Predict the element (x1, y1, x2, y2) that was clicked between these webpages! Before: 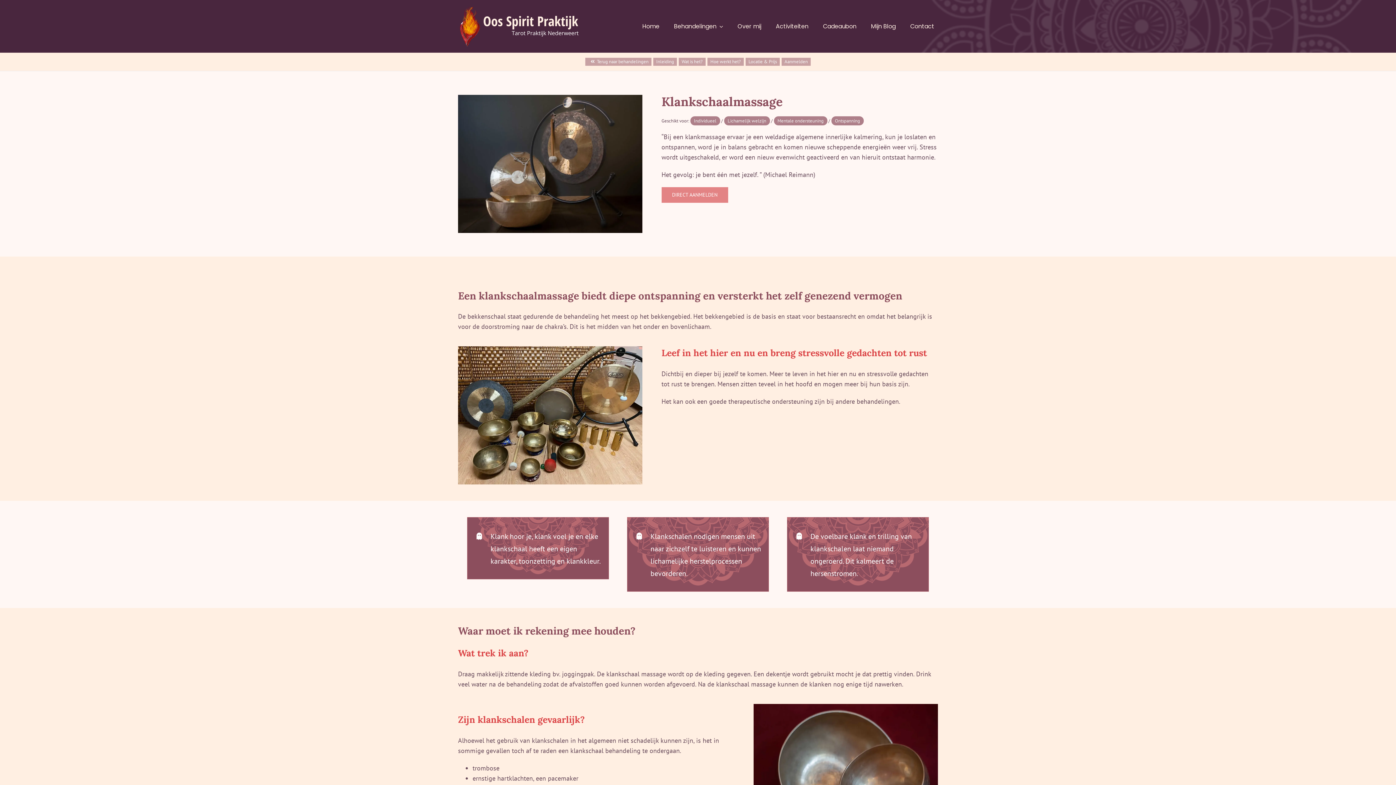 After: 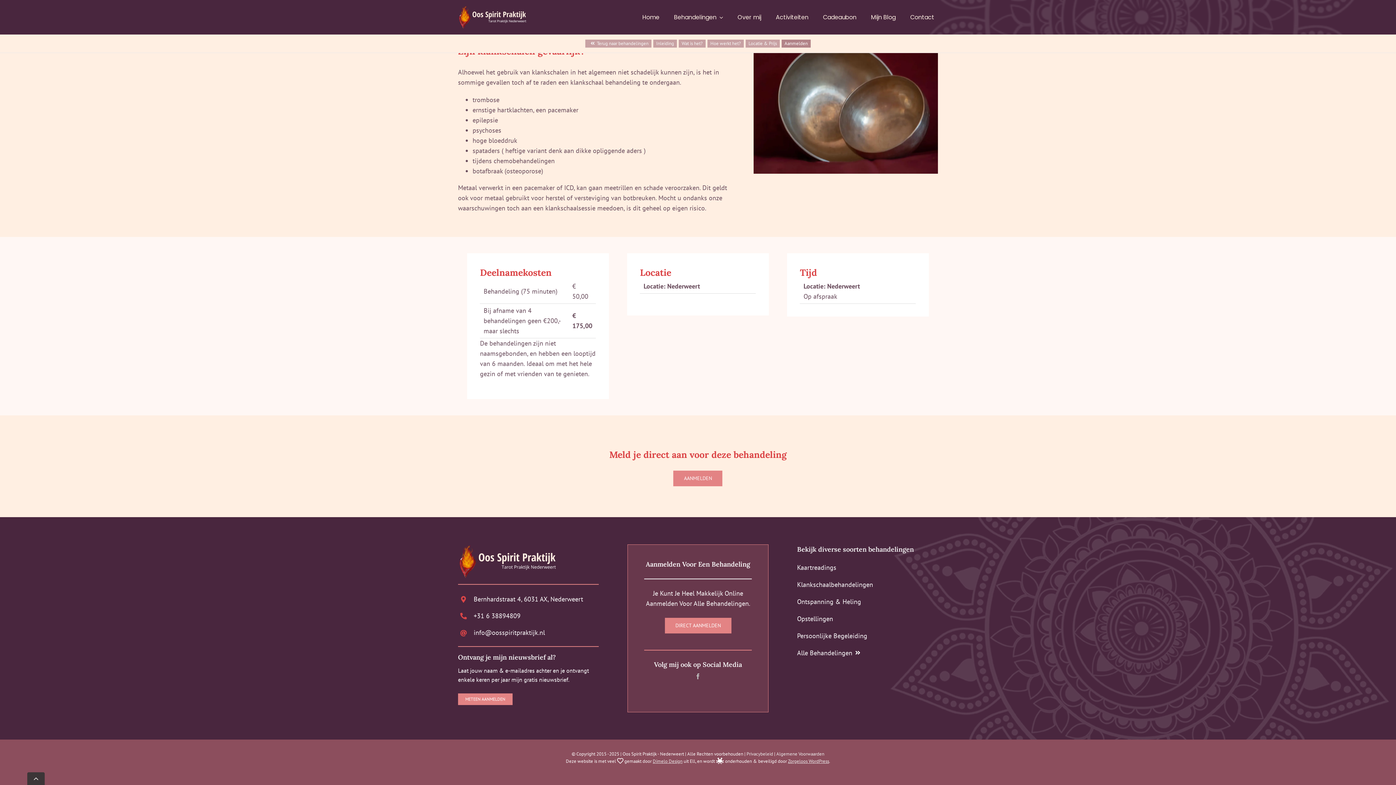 Action: bbox: (745, 57, 779, 65) label: Locatie & Prijs